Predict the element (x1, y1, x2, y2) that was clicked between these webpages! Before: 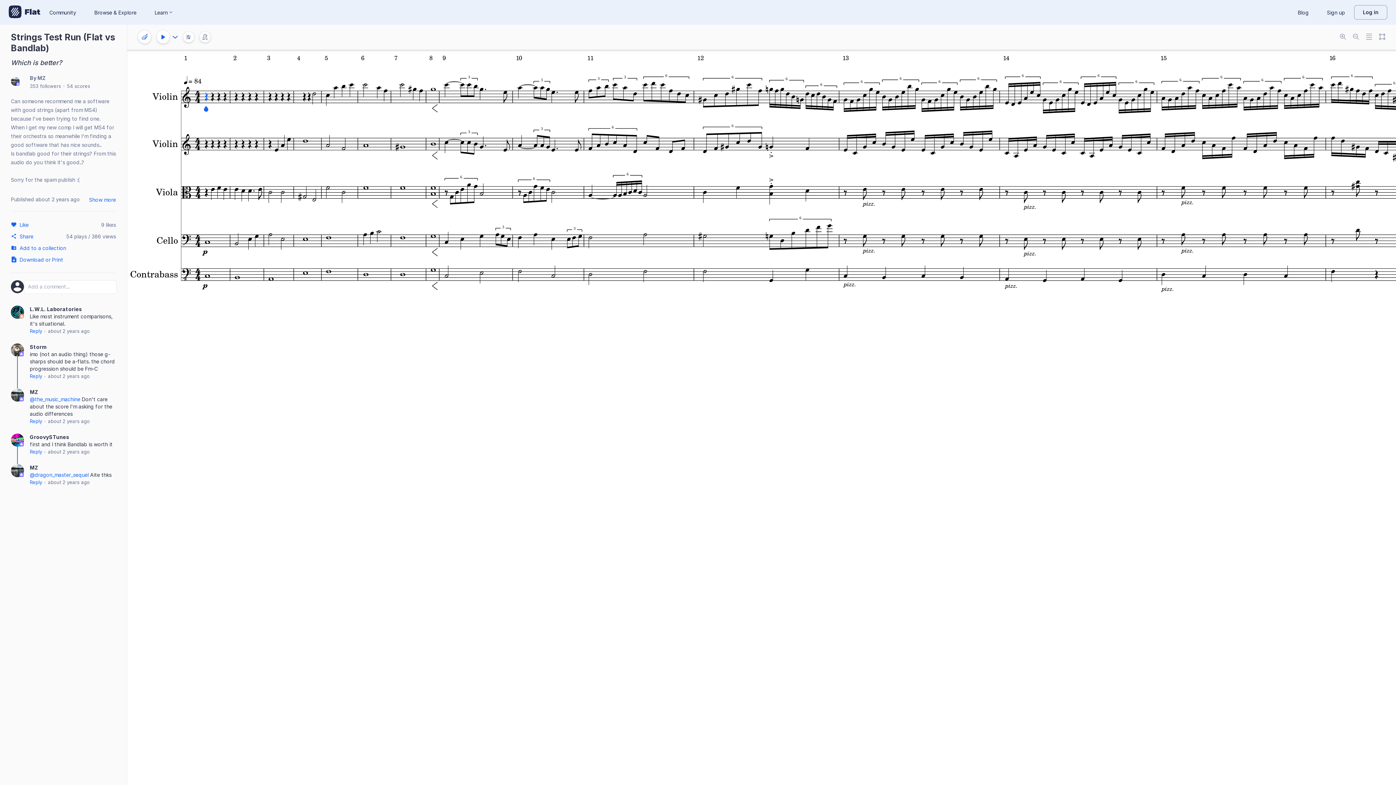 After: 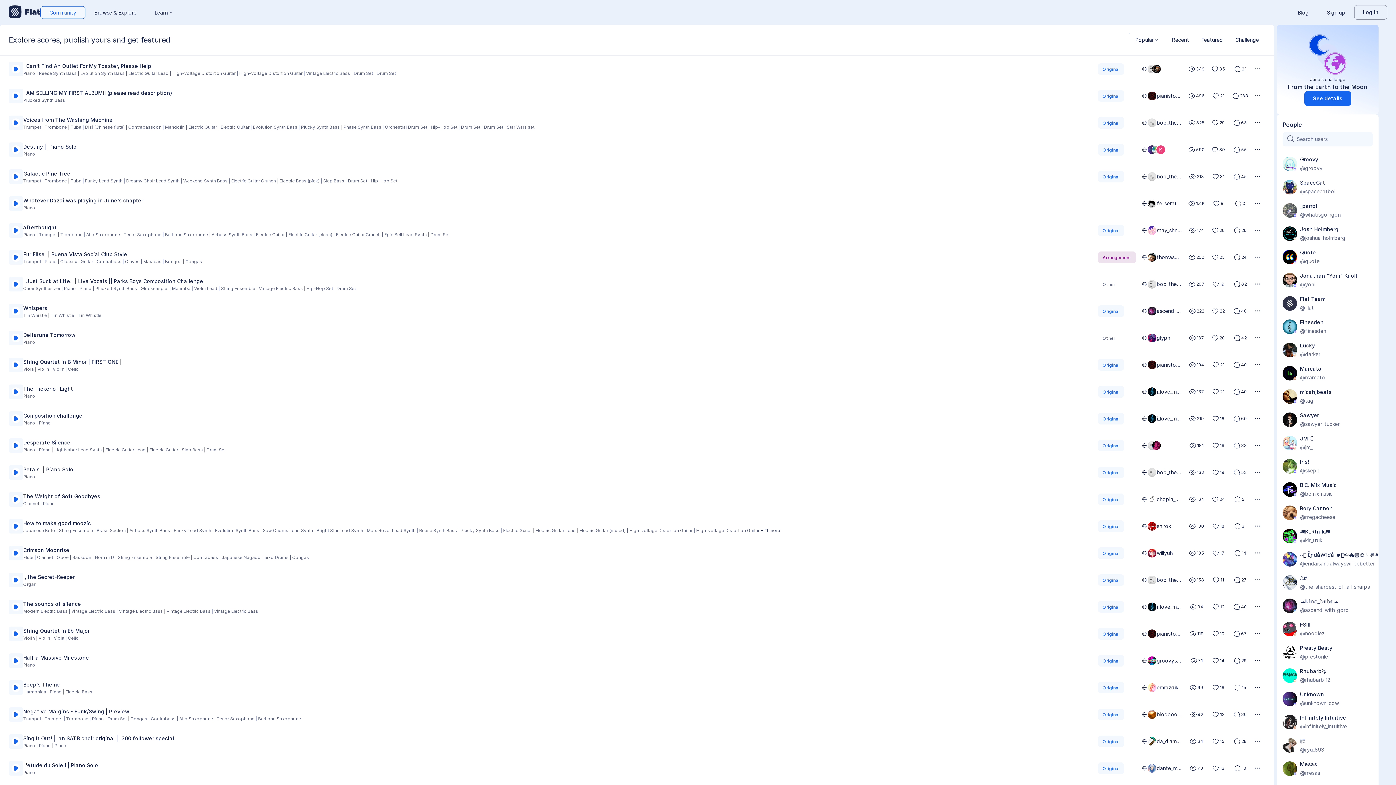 Action: label: @dragon_master_sequel bbox: (29, 472, 88, 478)